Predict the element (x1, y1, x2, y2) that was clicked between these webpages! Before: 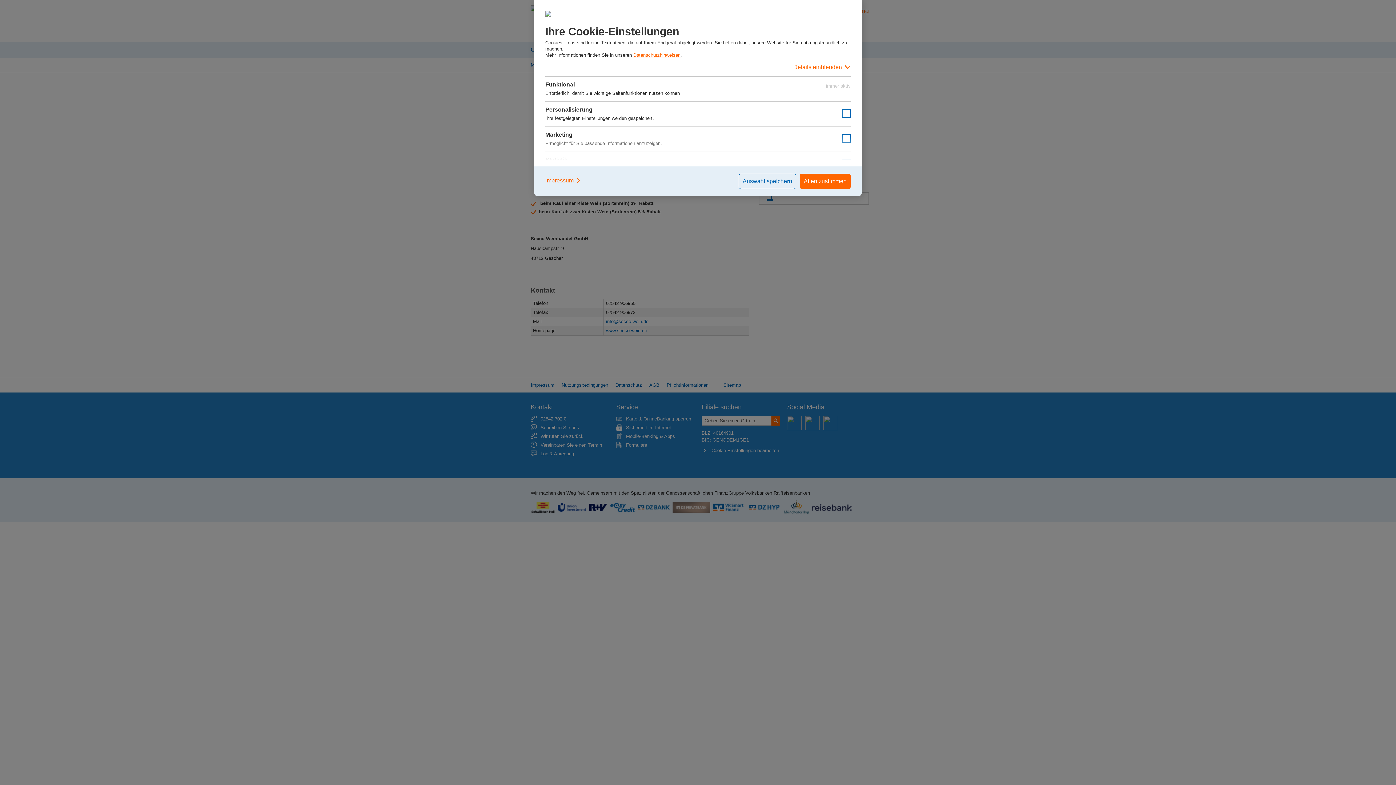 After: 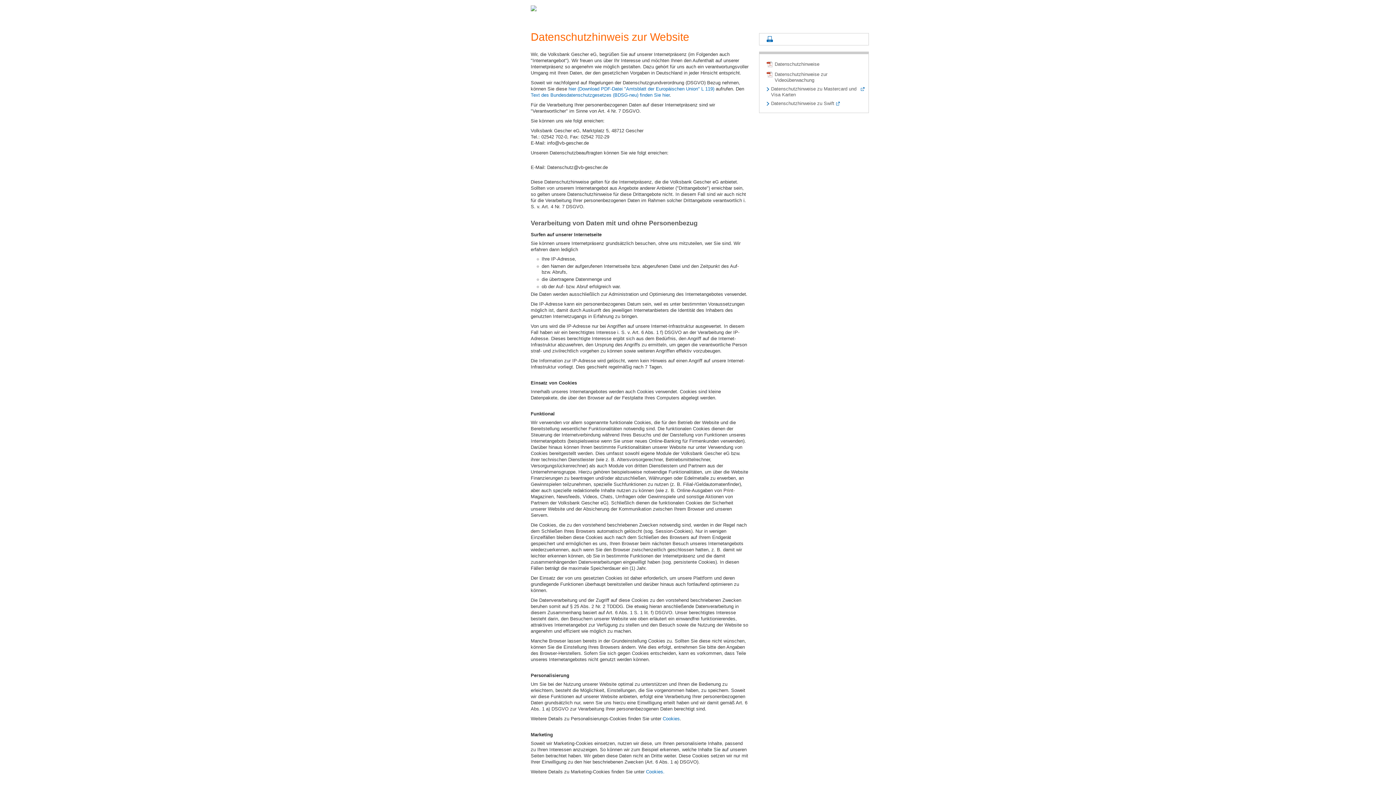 Action: label: Datenschutzhinweisen bbox: (633, 52, 680, 57)